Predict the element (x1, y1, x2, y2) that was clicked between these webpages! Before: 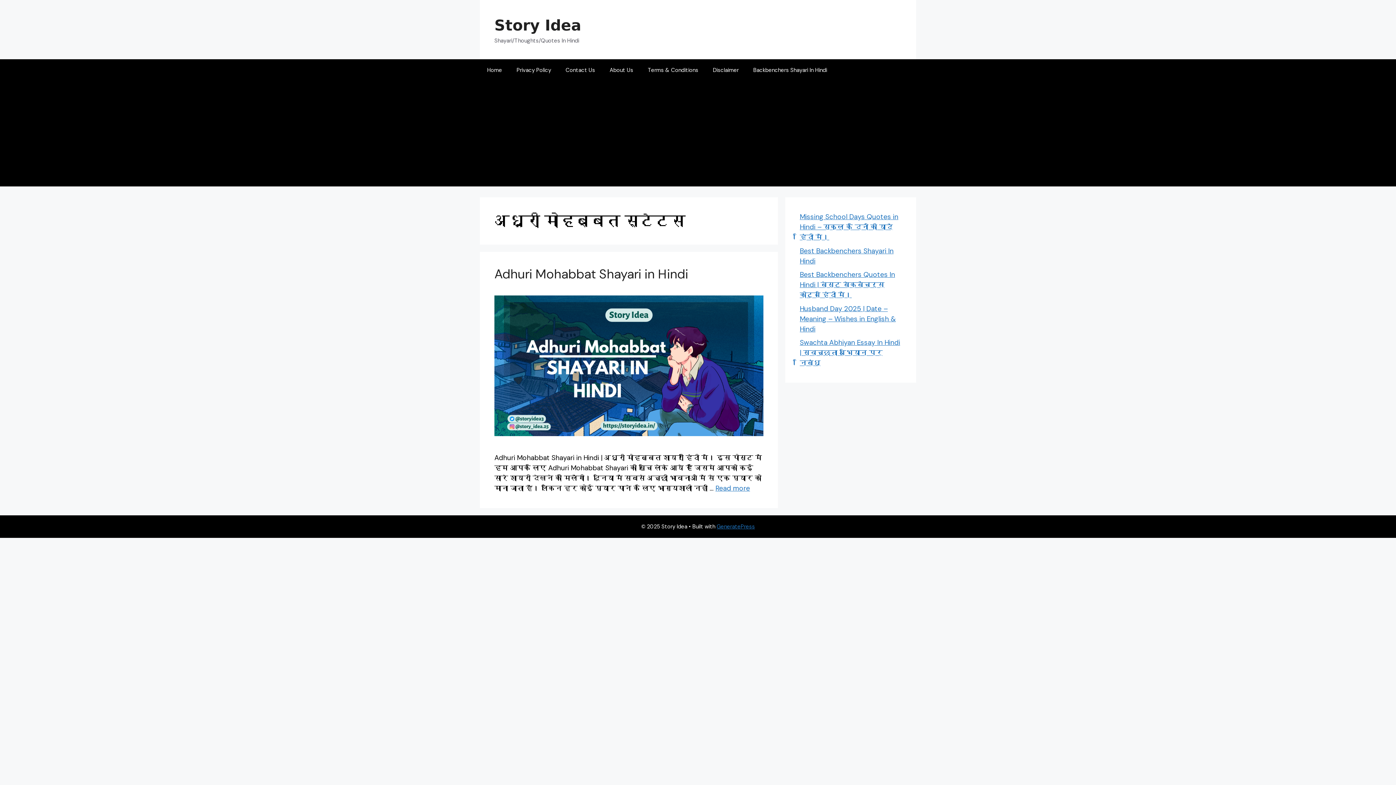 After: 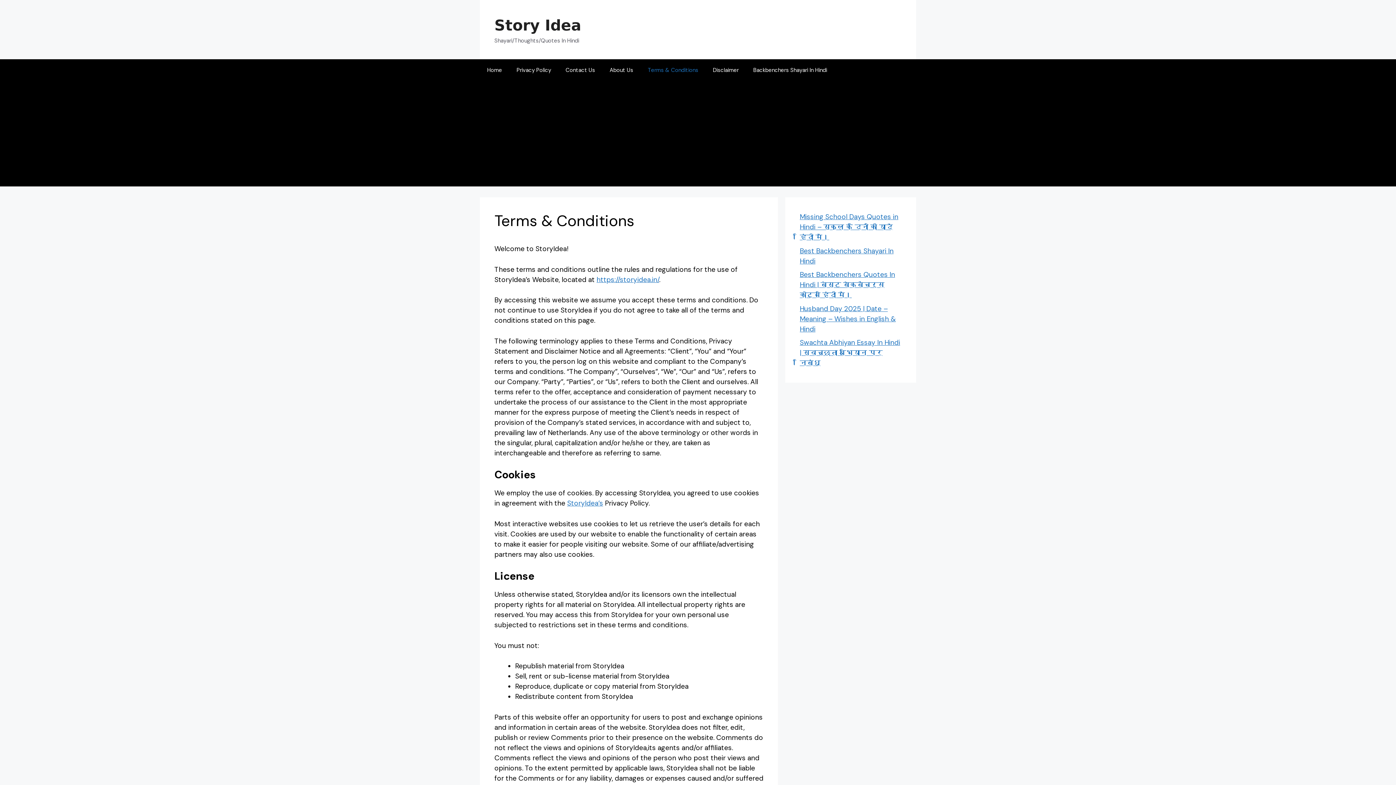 Action: label: Terms & Conditions bbox: (640, 59, 705, 81)